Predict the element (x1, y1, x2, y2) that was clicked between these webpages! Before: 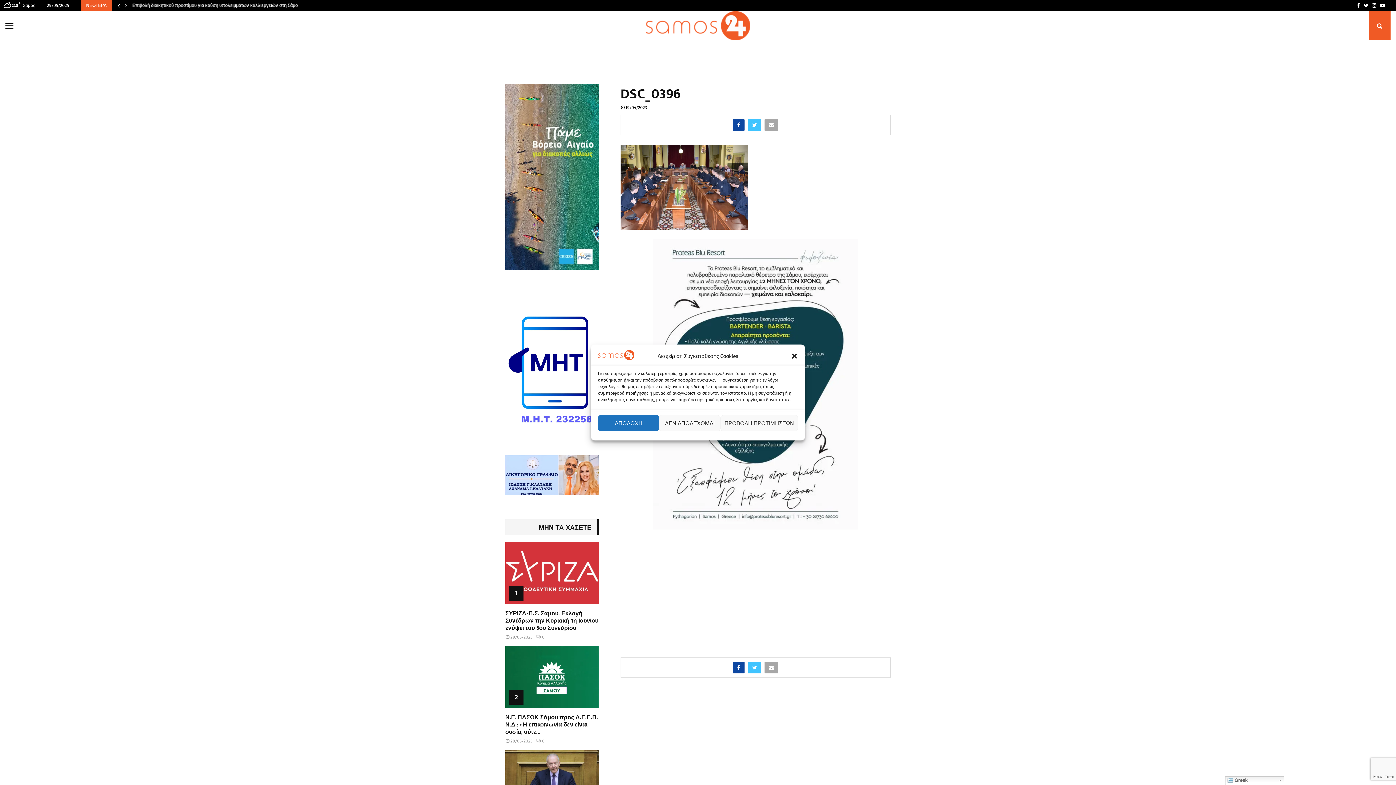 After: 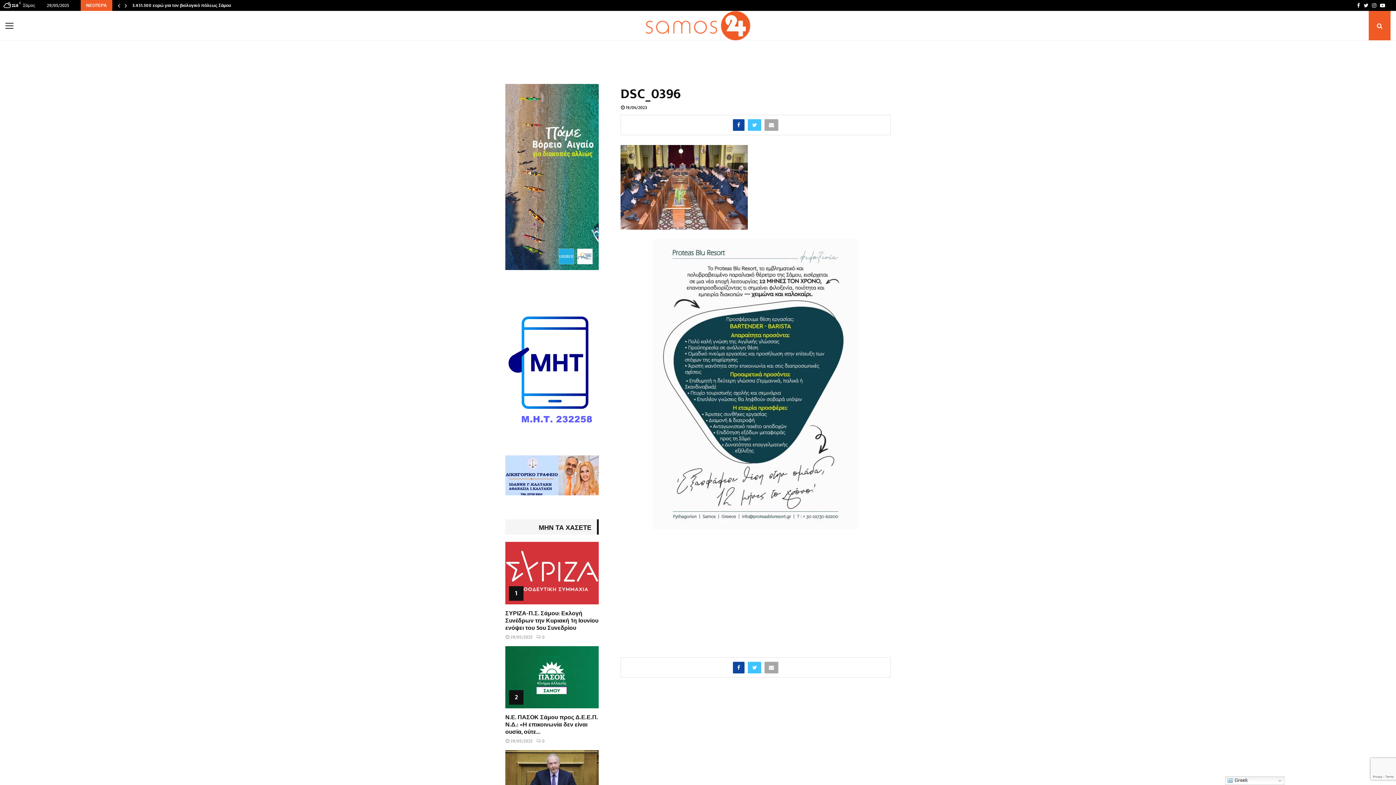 Action: bbox: (659, 415, 720, 431) label: ΔΕΝ ΑΠΟΔΕΧΟΜΑΙ